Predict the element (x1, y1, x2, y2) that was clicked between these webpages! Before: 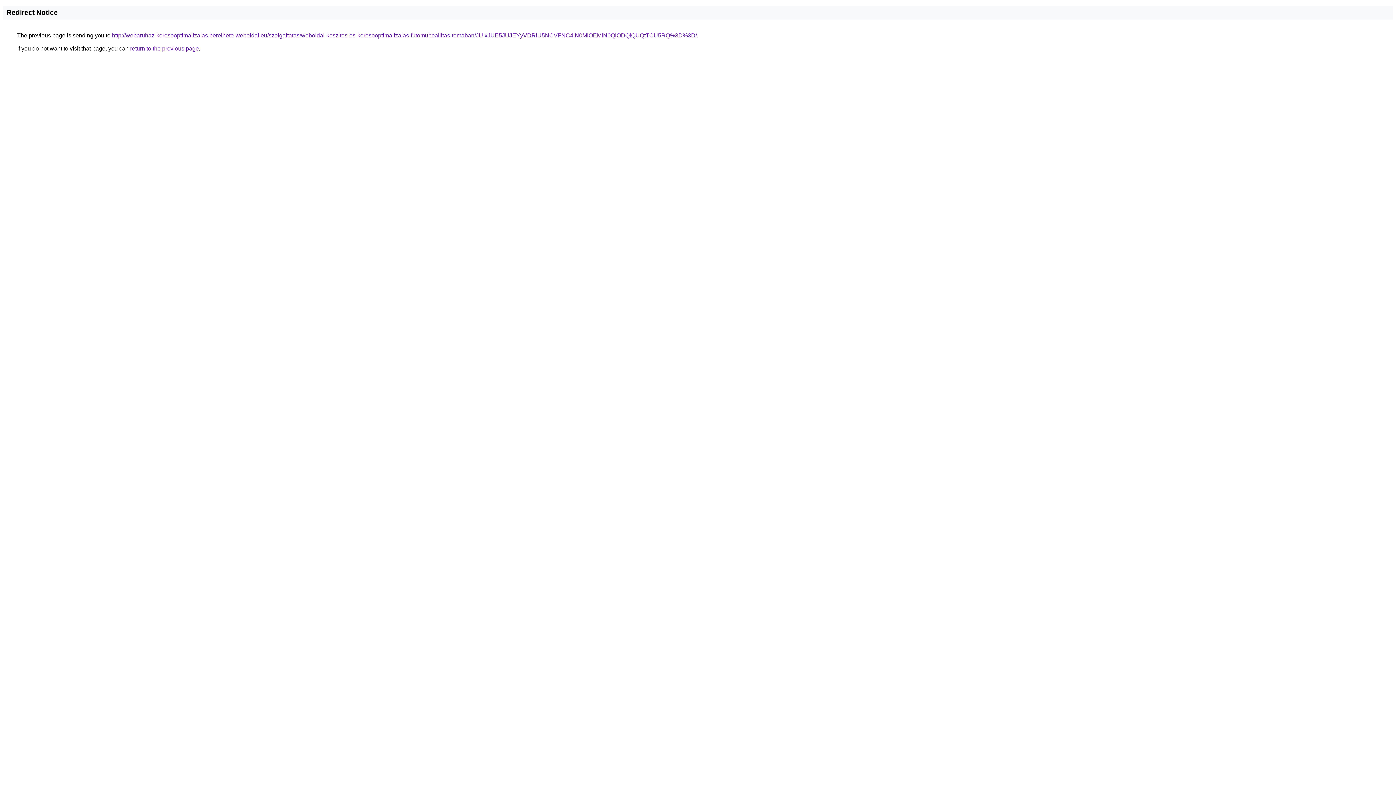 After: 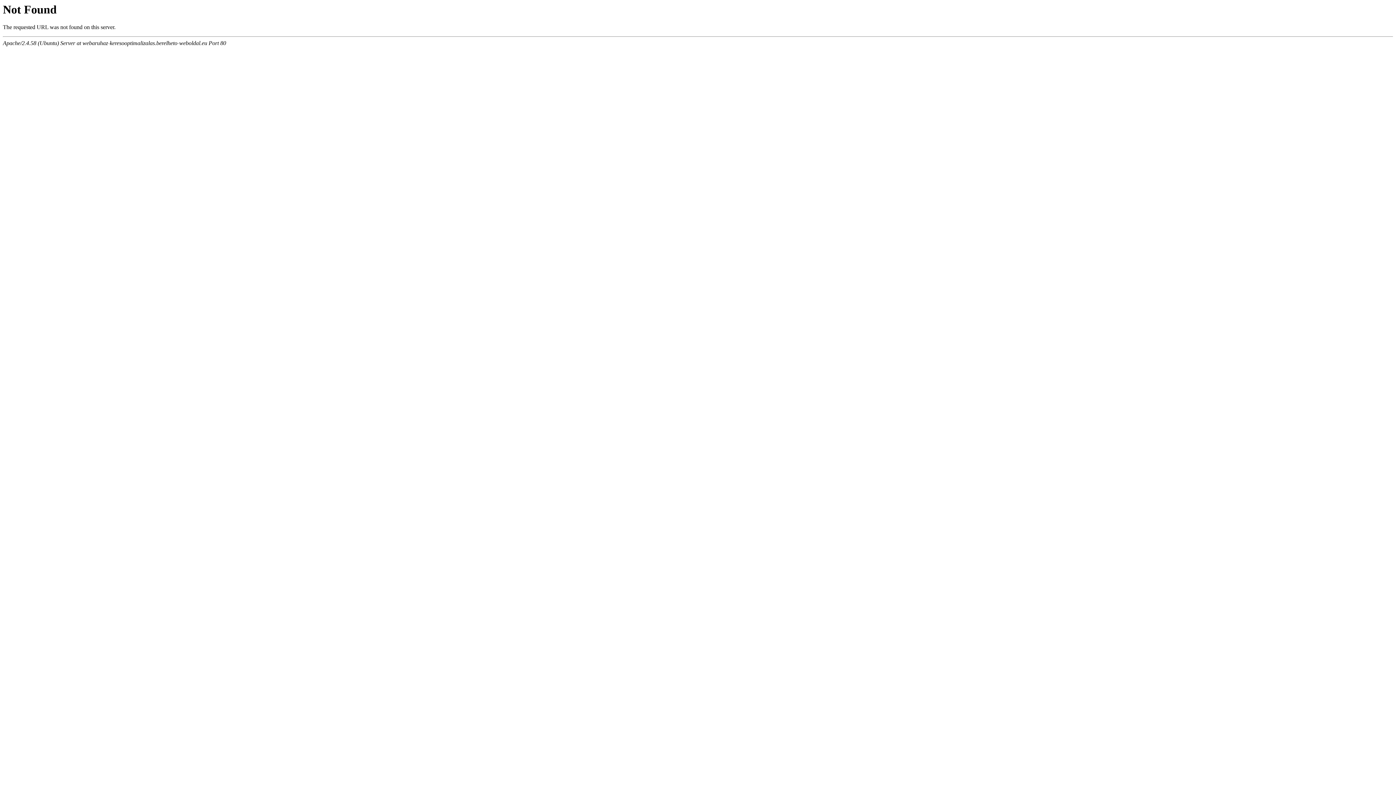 Action: bbox: (112, 32, 697, 38) label: http://webaruhaz-keresooptimalizalas.berelheto-weboldal.eu/szolgaltatas/weboldal-keszites-es-keresooptimalizalas-futomubeallitas-temaban/JUIxJUE5JUJEYyVDRiU5NCVFNC4lN0MlOEMlN0QlODQlQUQtTCU5RQ%3D%3D/